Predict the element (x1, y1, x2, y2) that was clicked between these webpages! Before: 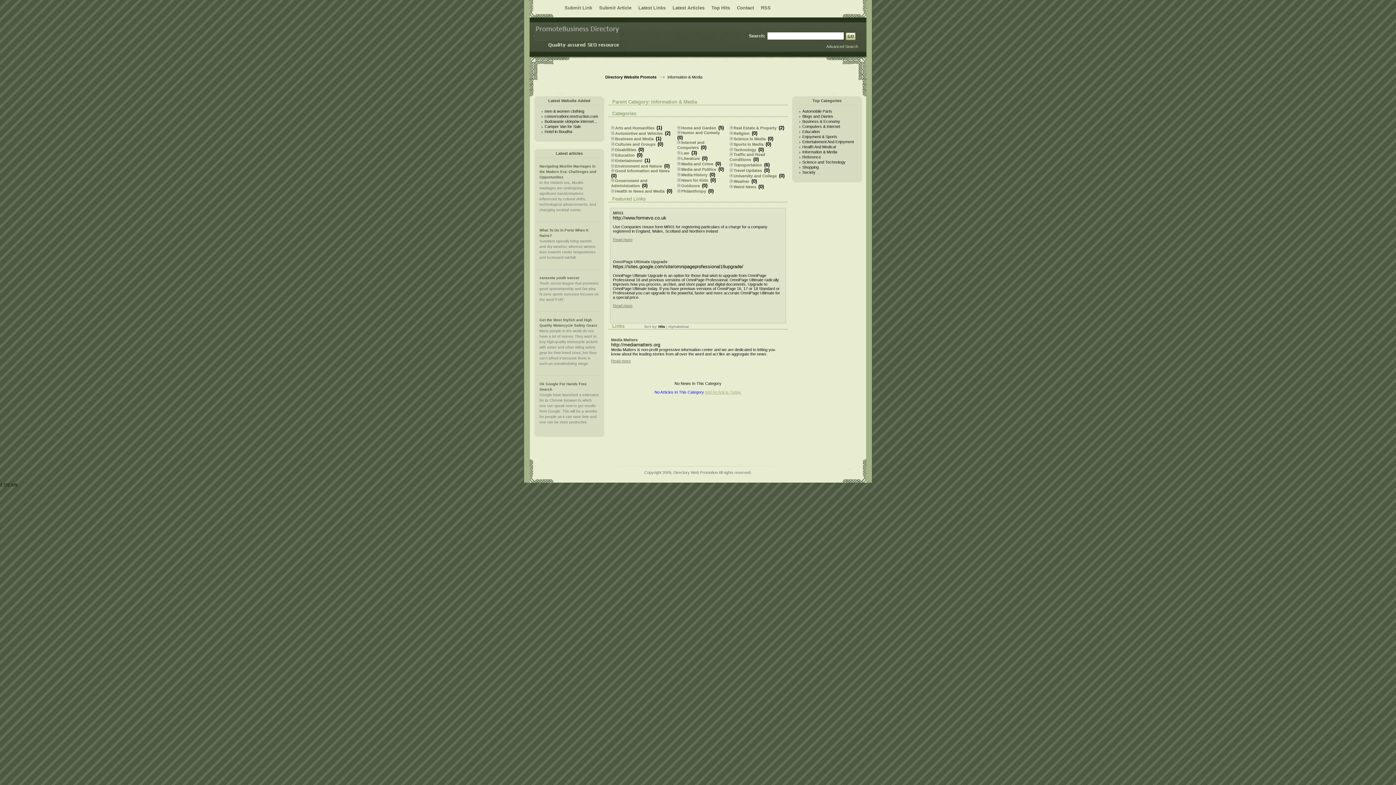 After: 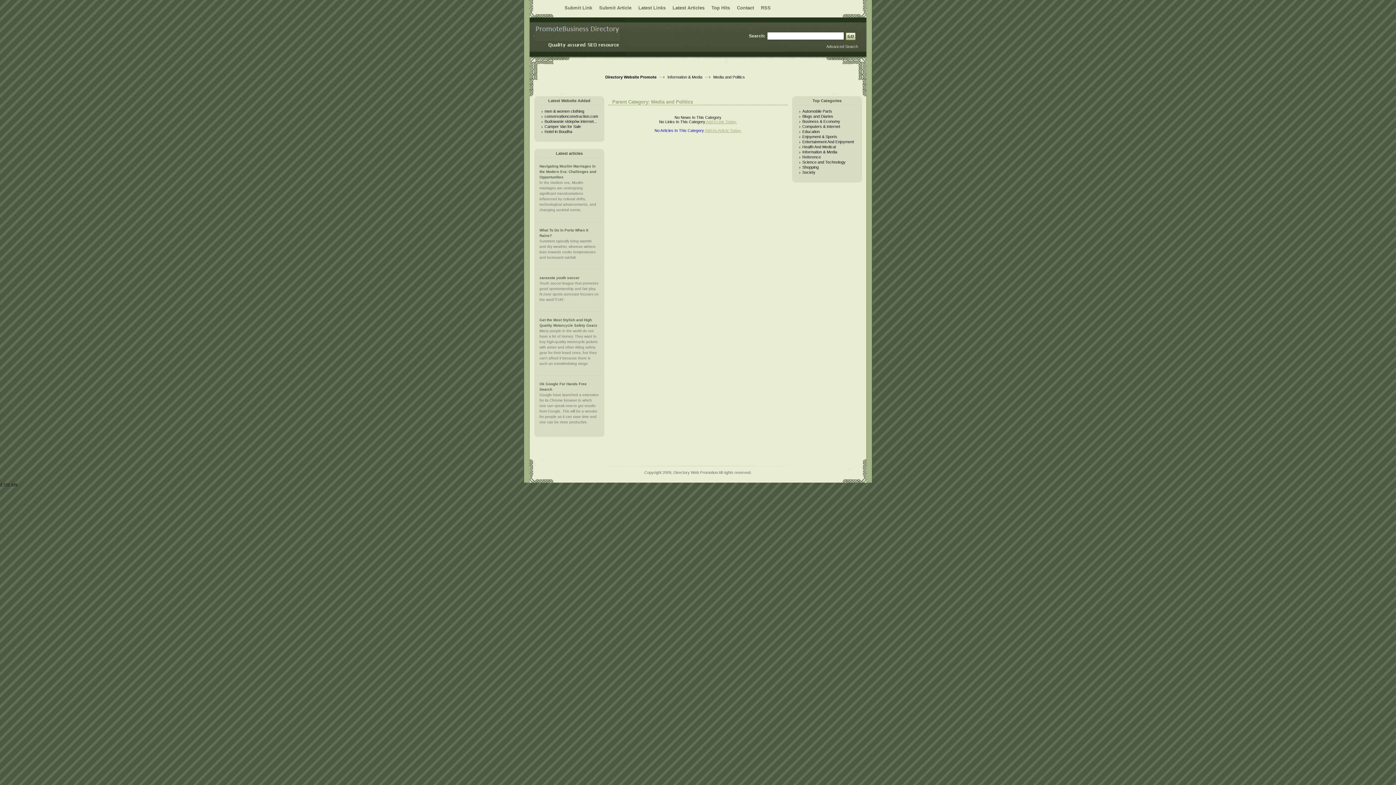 Action: bbox: (680, 166, 717, 172) label: Media and Politics